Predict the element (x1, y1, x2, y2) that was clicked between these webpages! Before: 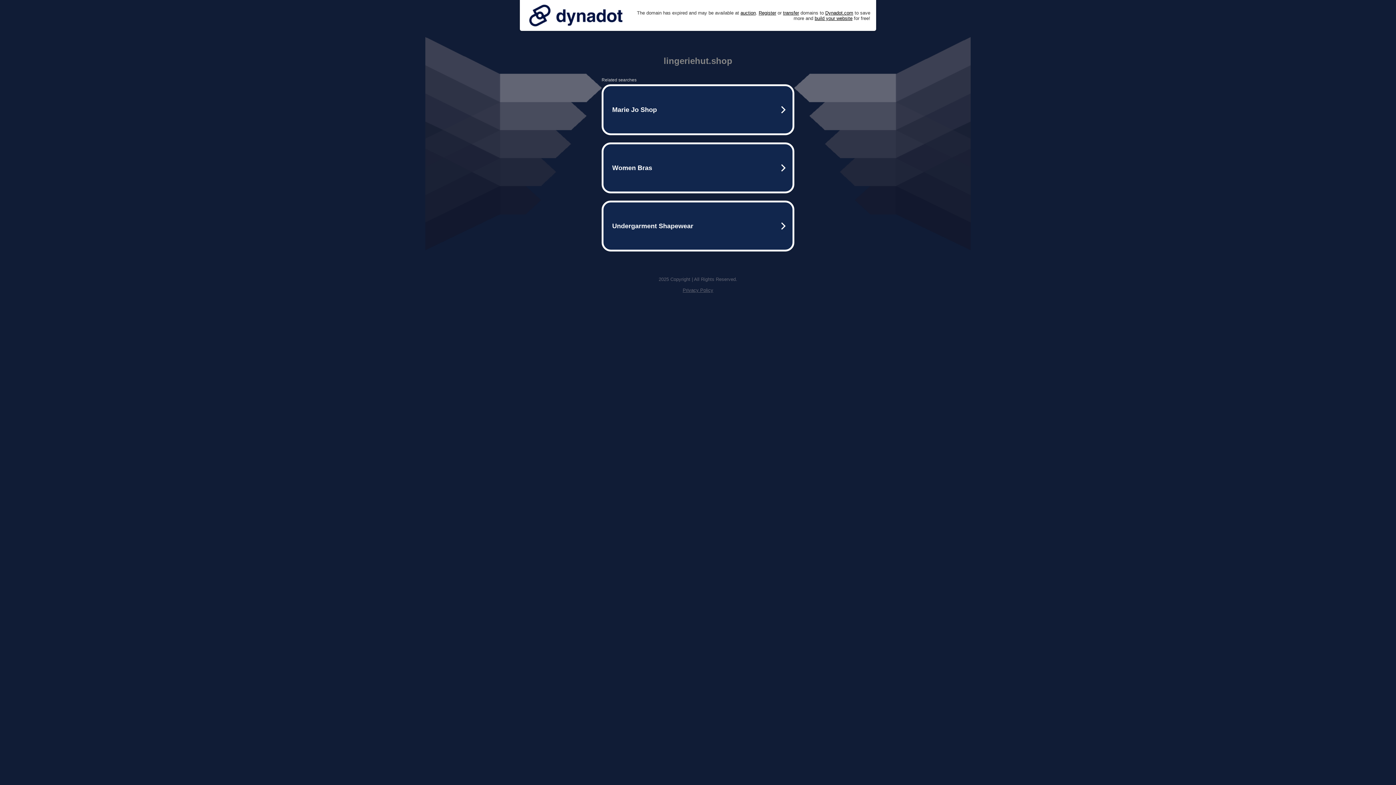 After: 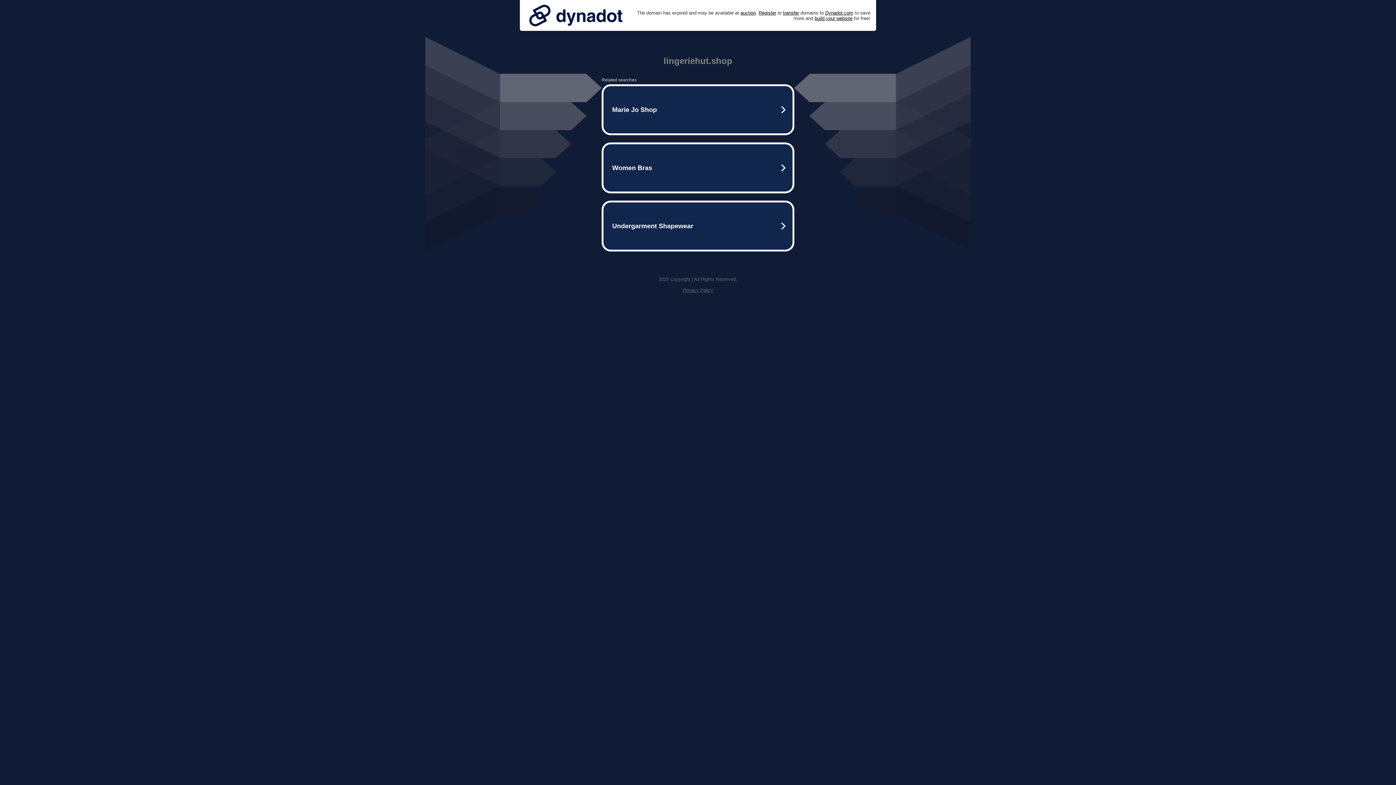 Action: bbox: (525, 0, 626, 30)